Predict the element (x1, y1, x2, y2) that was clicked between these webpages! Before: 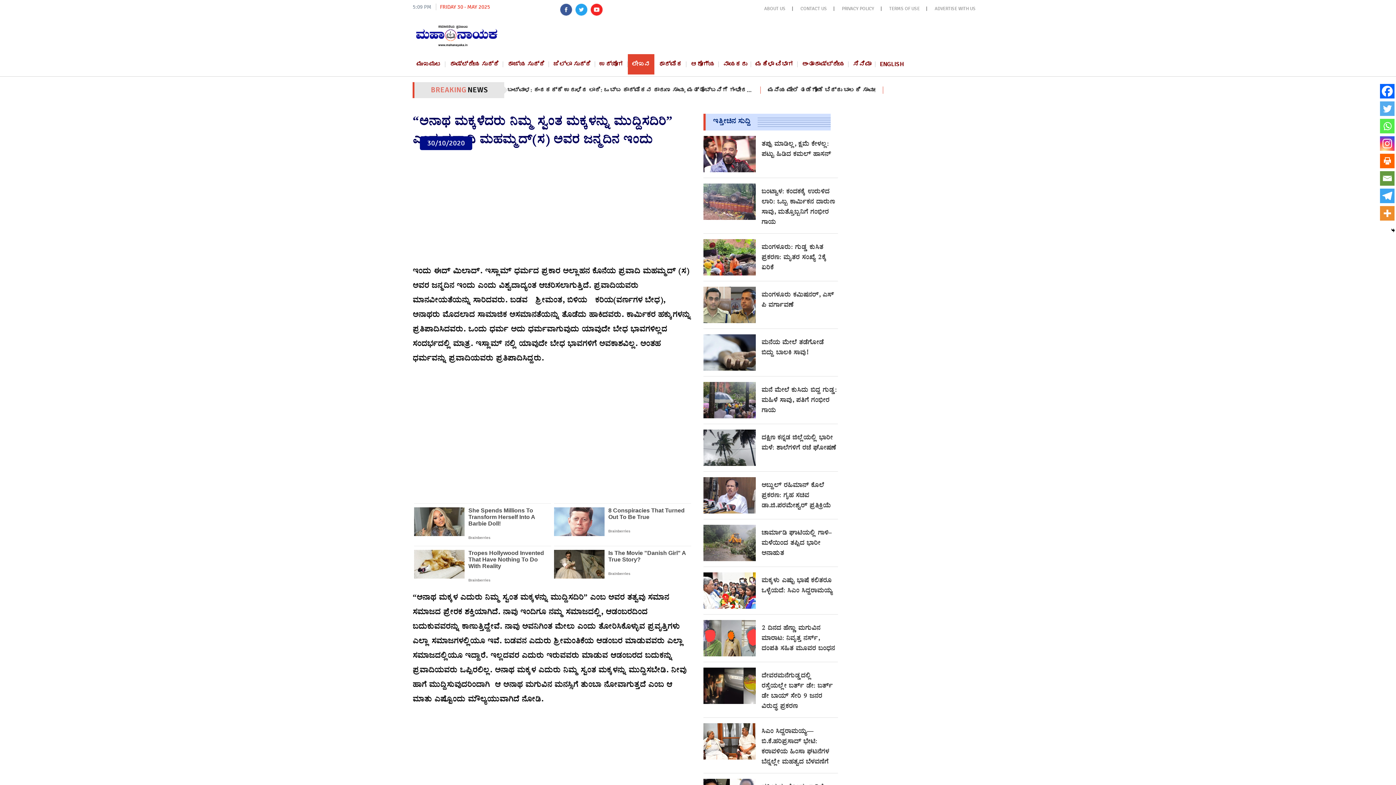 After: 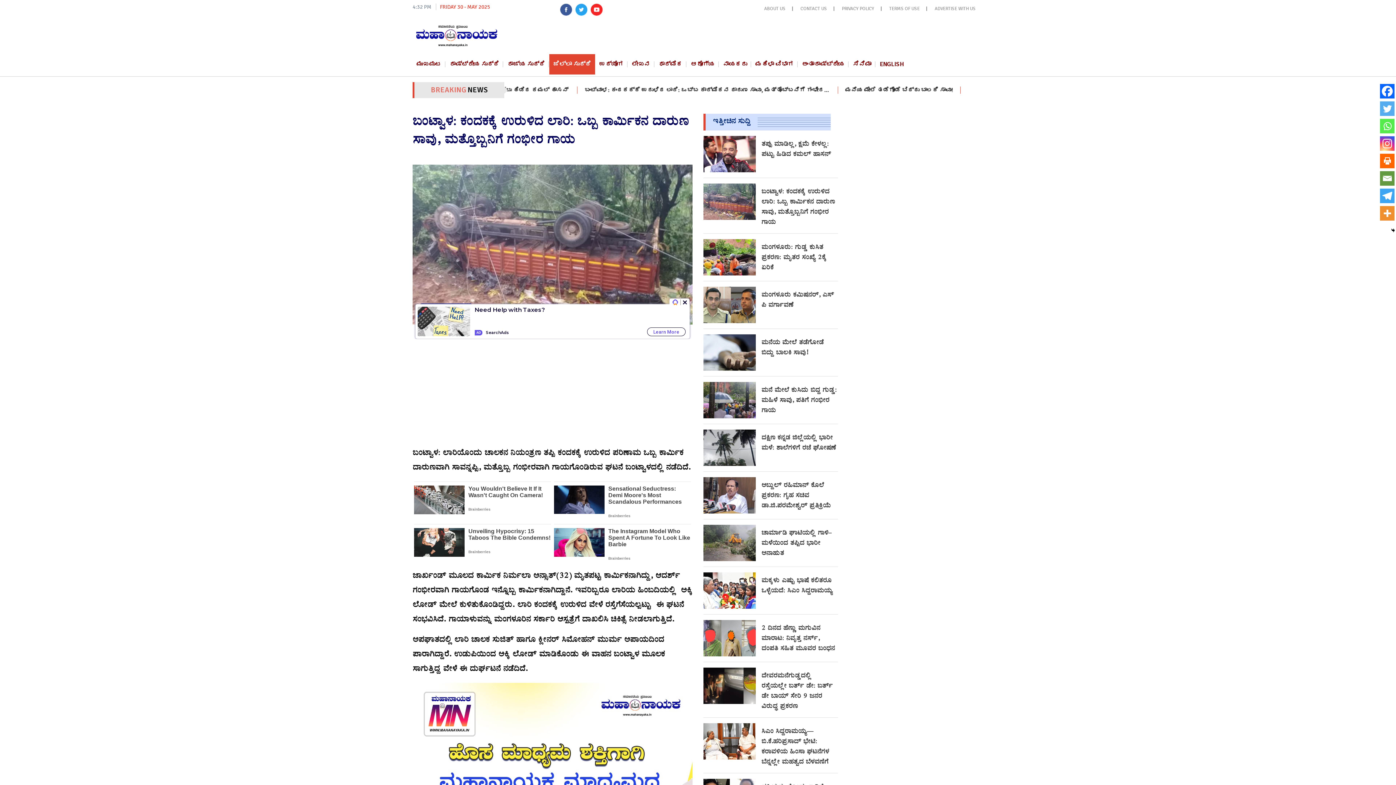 Action: label: ಬಂಟ್ವಾಳ: ಕಂದಕಕ್ಕೆ ಉರುಳಿದ ಲಾರಿ: ಒಬ್ಬ ಕಾರ್ಮಿಕನ ದಾರುಣ ಸಾವು, ಮತ್ತೊಬ್ಬನಿಗೆ ಗಂಭೀರ ಗಾಯ bbox: (761, 187, 838, 228)